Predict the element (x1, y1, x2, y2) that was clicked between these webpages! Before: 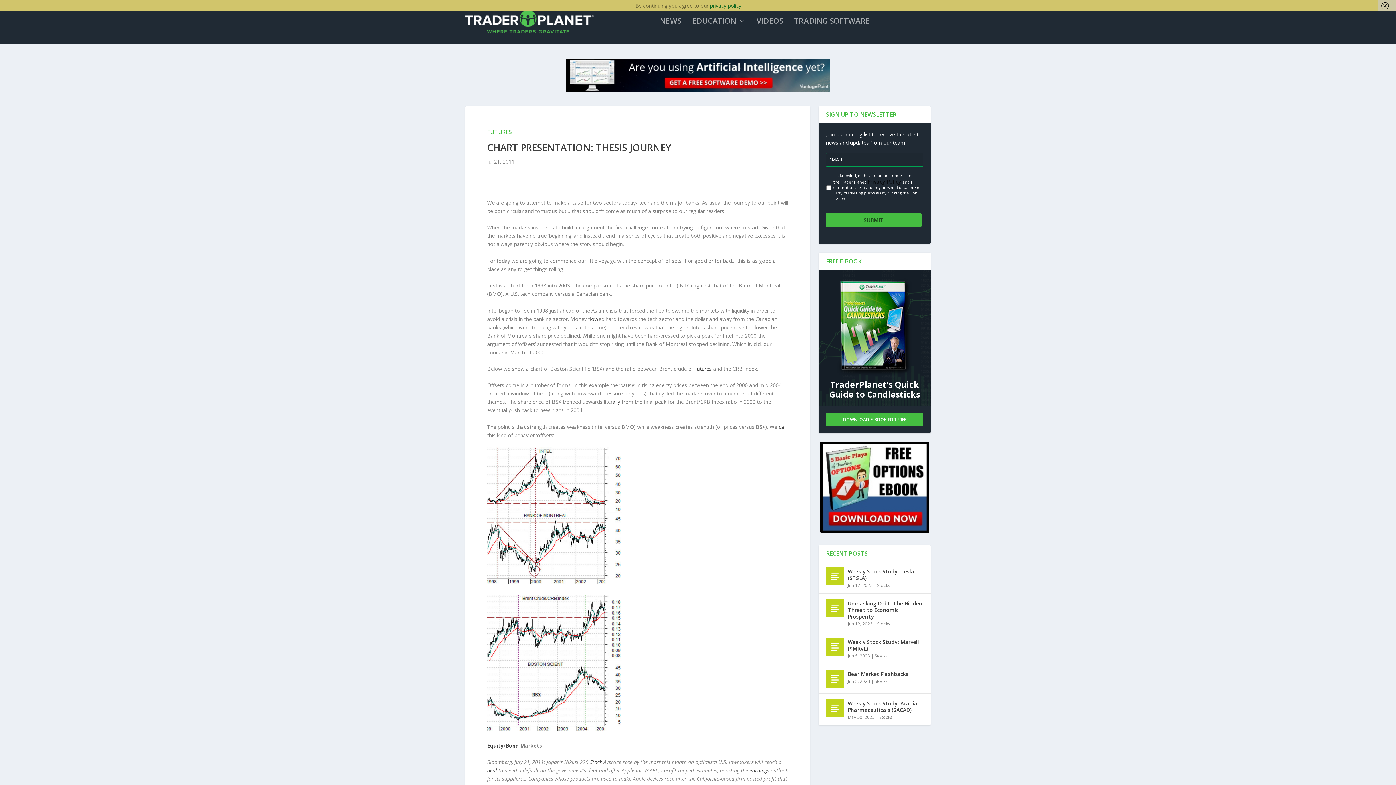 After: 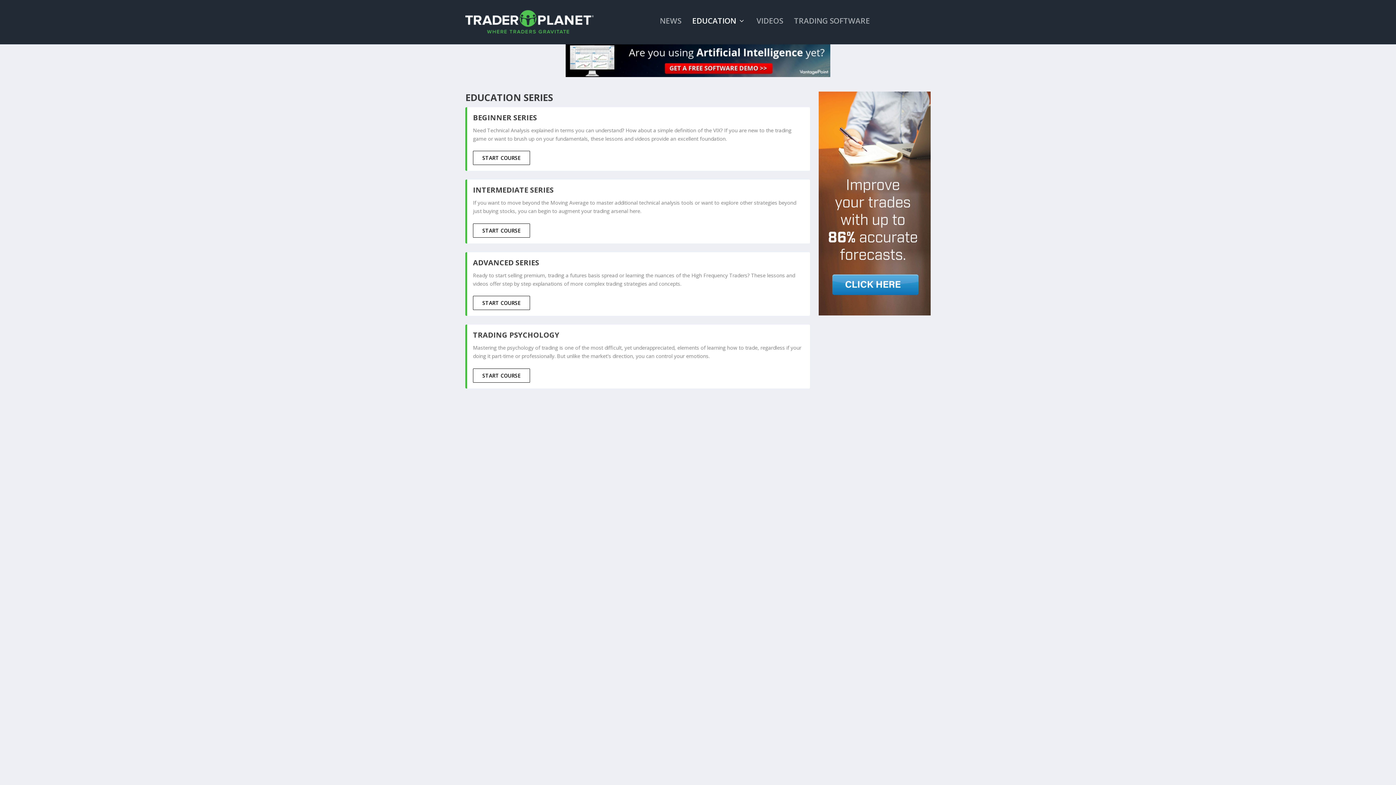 Action: label: EDUCATION bbox: (692, 17, 745, 44)